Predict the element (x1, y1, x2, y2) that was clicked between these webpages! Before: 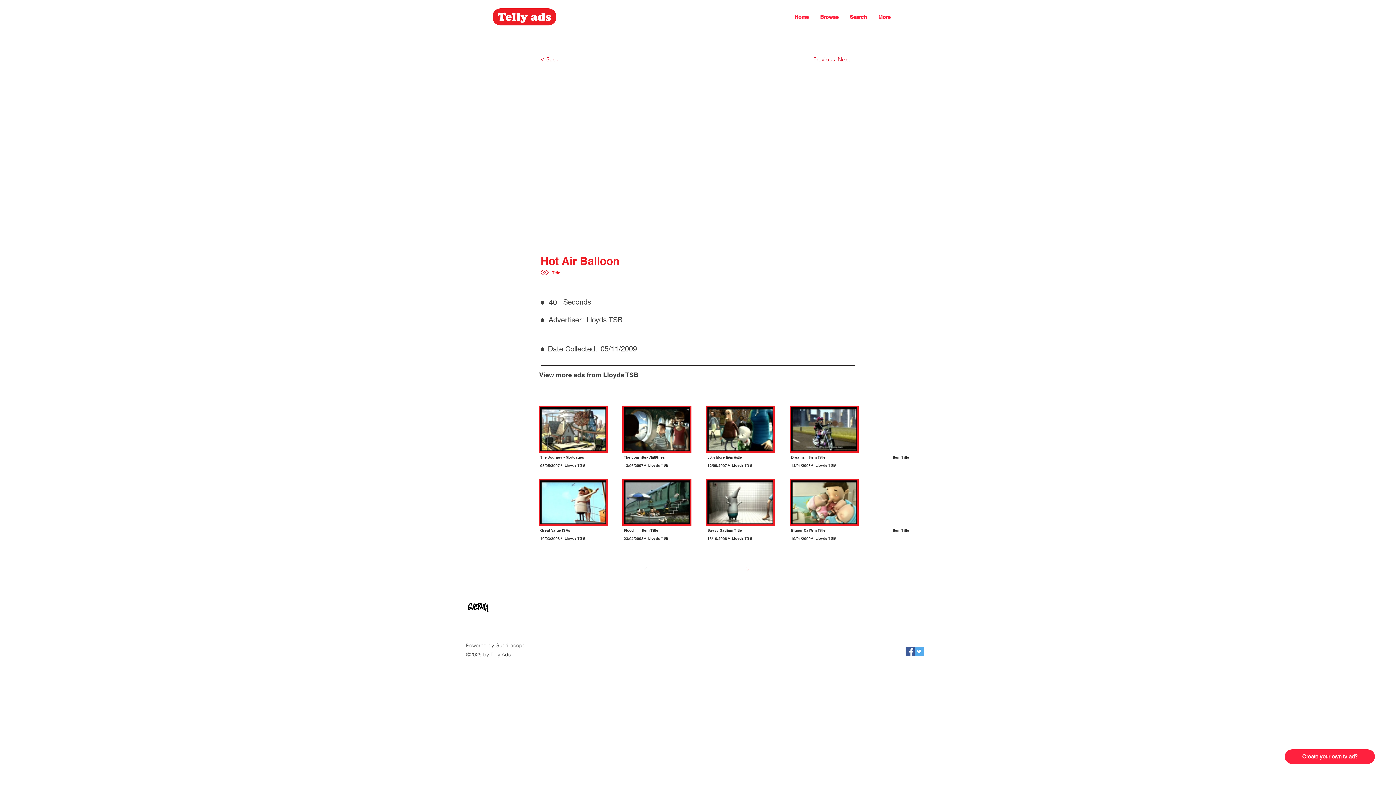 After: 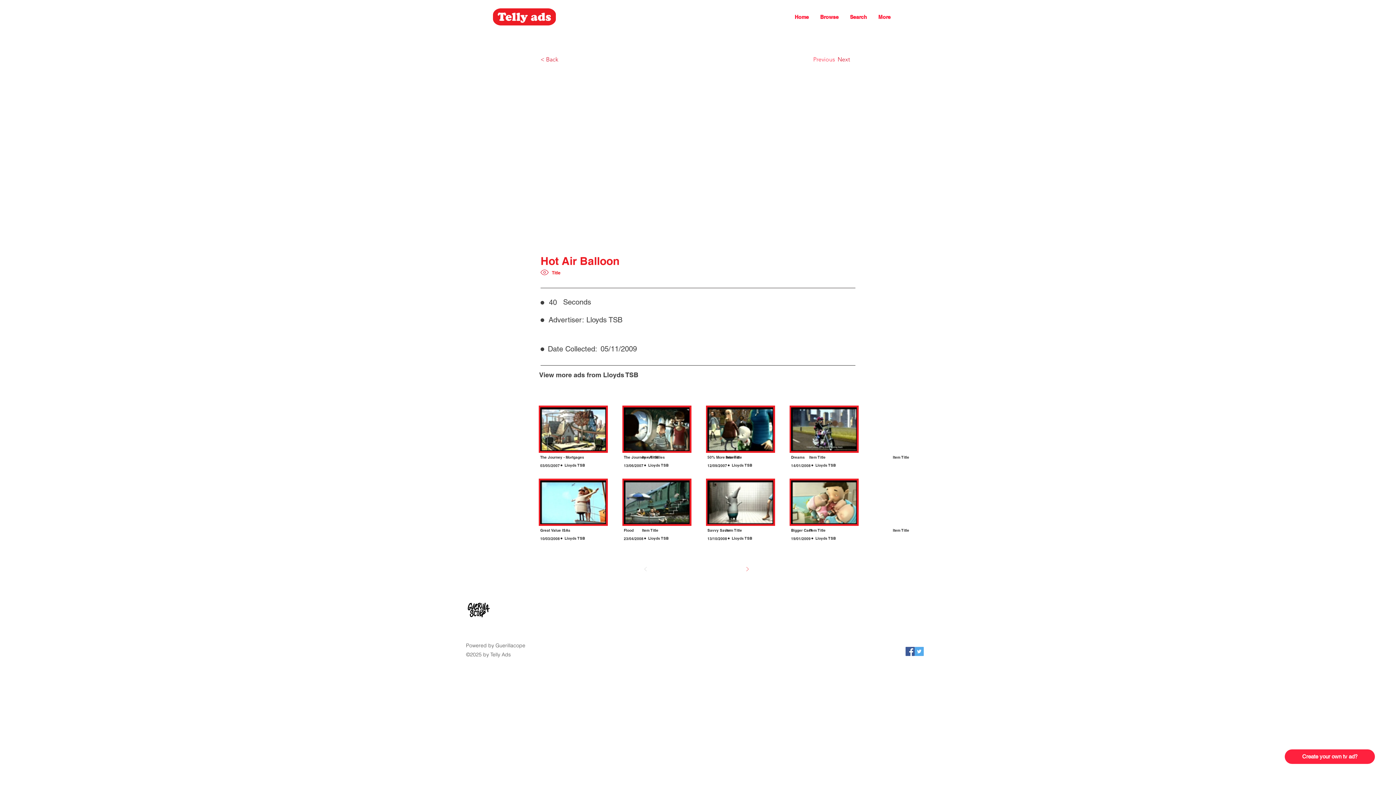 Action: label: Previous bbox: (813, 52, 837, 66)